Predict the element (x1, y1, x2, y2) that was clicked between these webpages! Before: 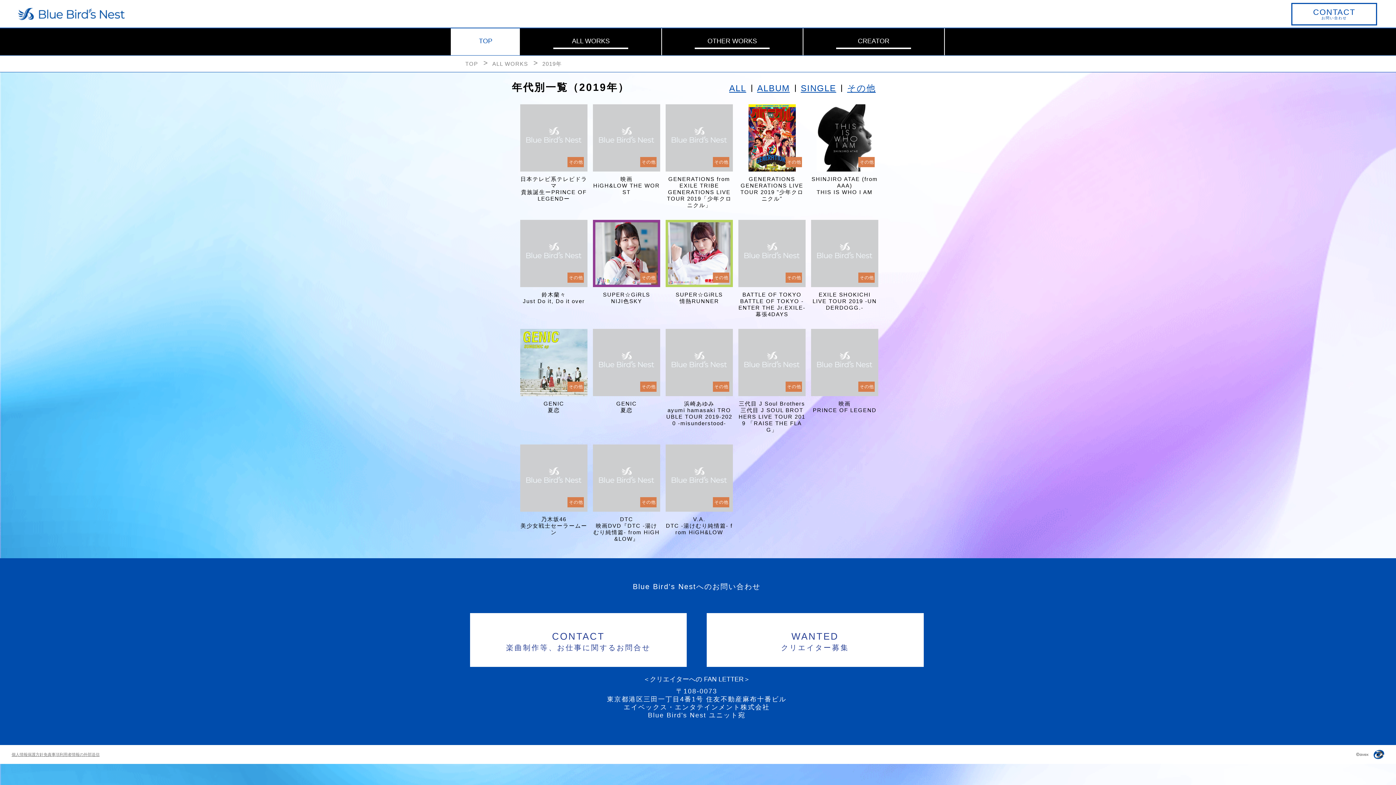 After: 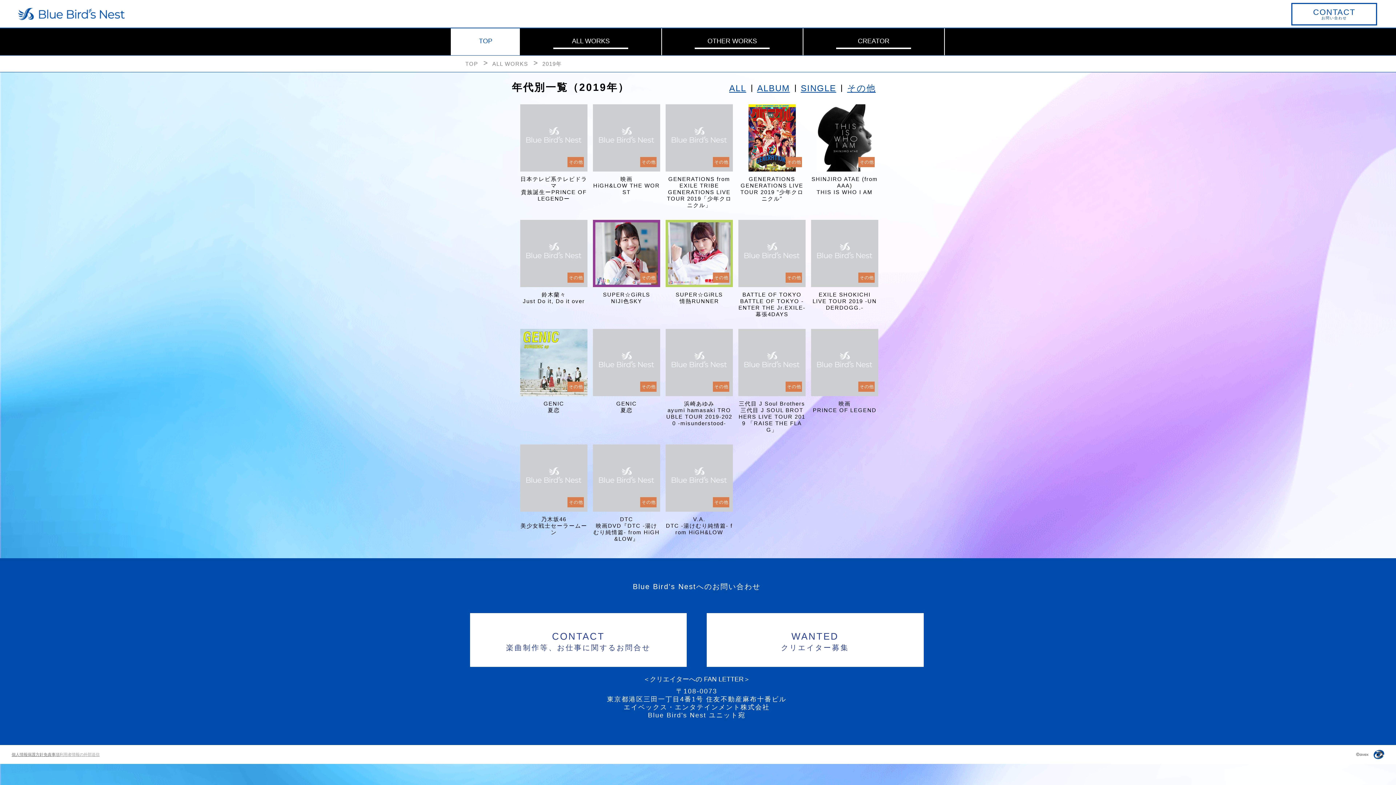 Action: bbox: (59, 752, 99, 757) label: 利用者情報の外部送信